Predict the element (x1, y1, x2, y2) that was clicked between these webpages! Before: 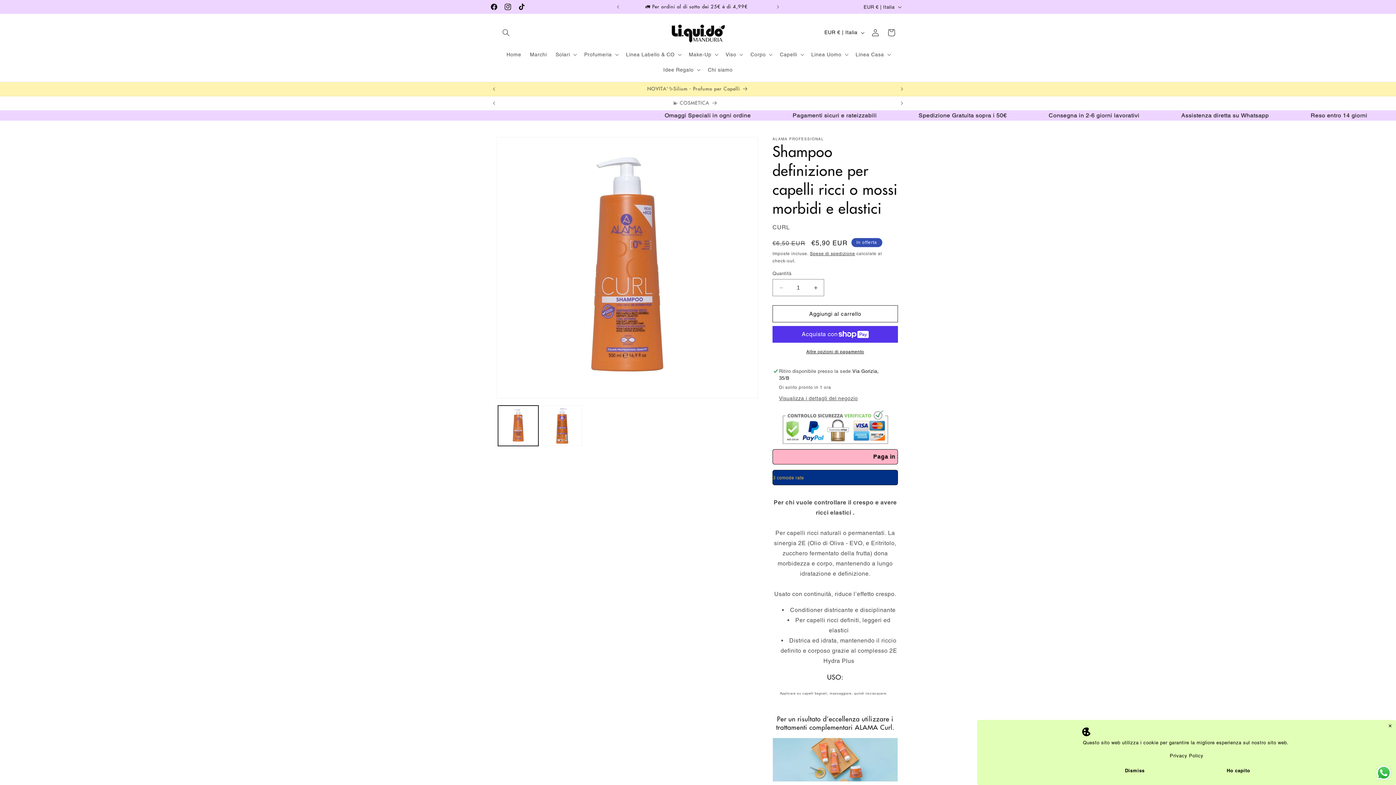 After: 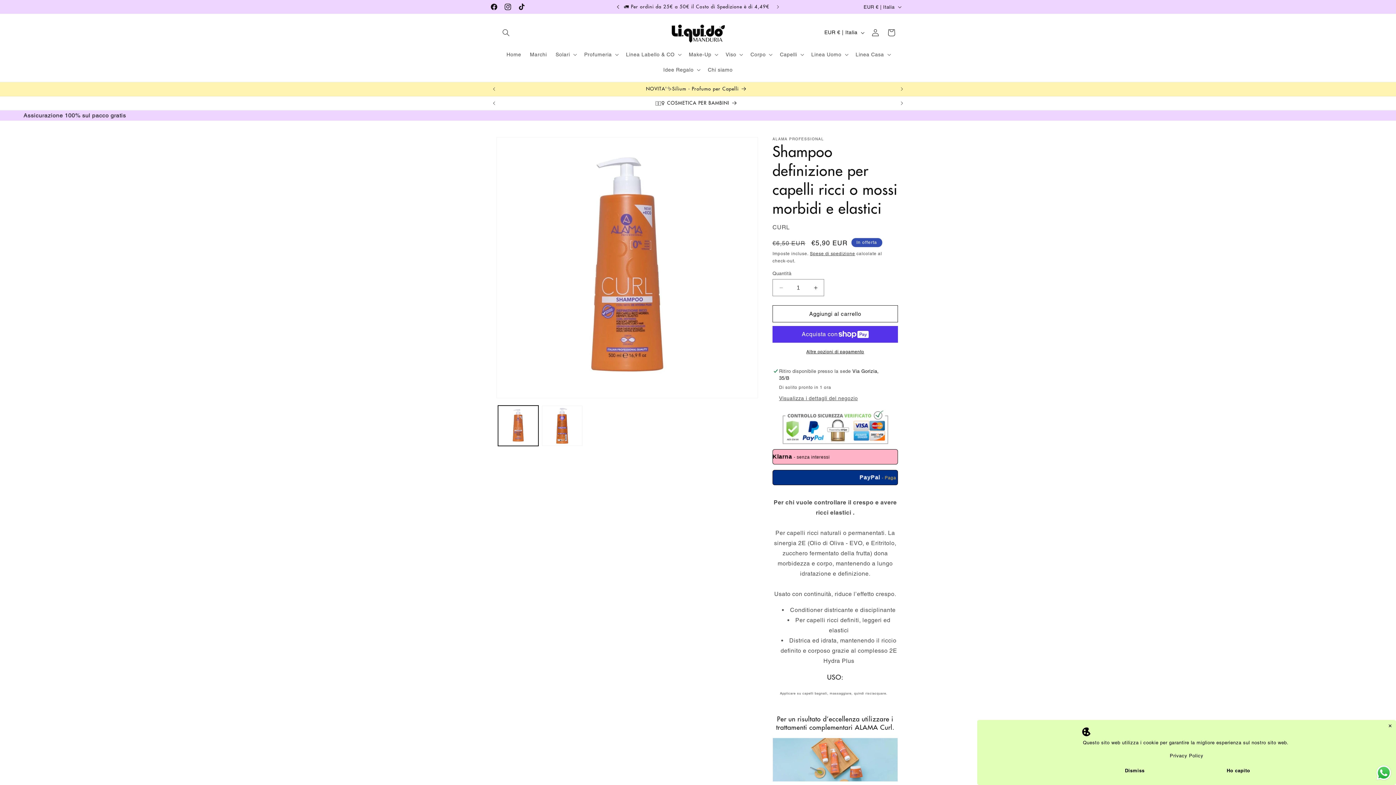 Action: label: Annuncio precedente bbox: (610, 0, 626, 13)